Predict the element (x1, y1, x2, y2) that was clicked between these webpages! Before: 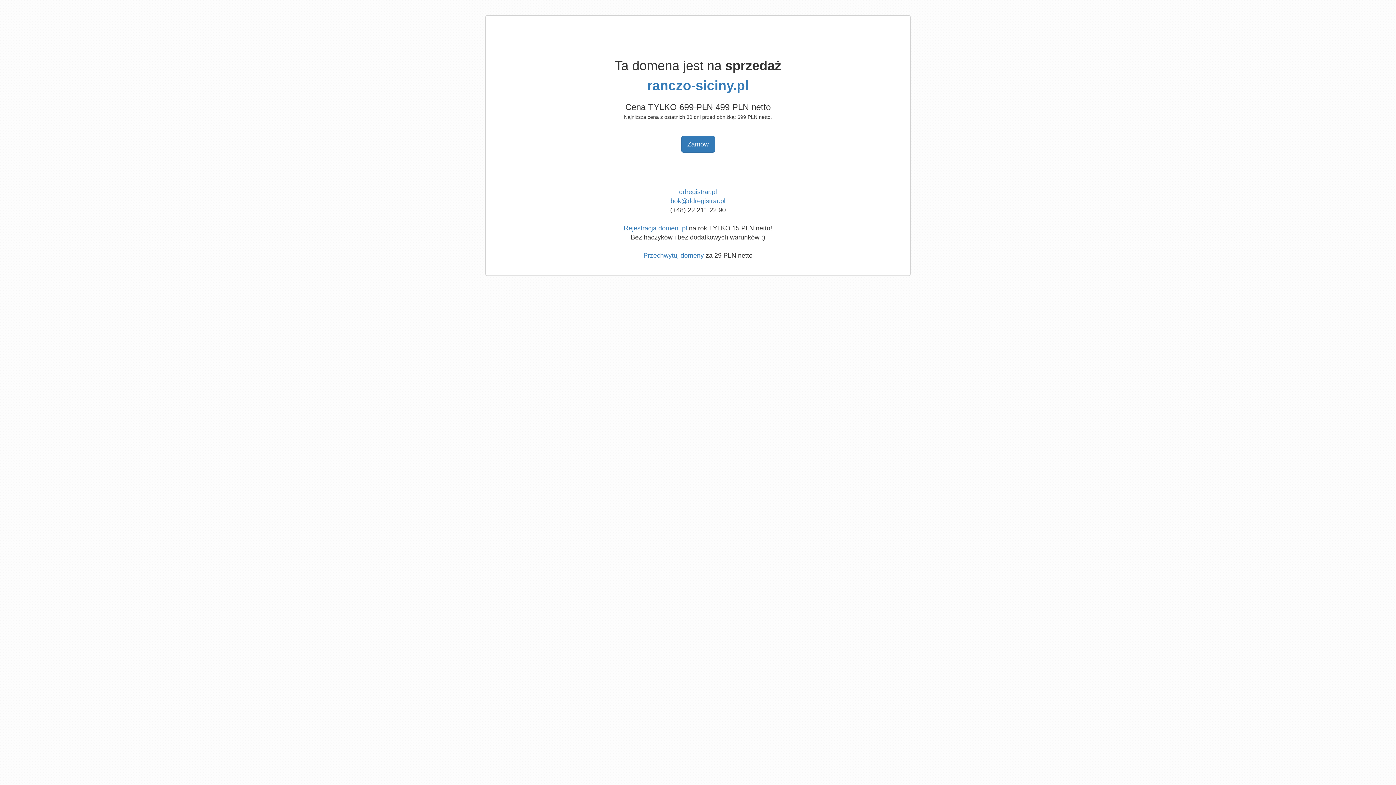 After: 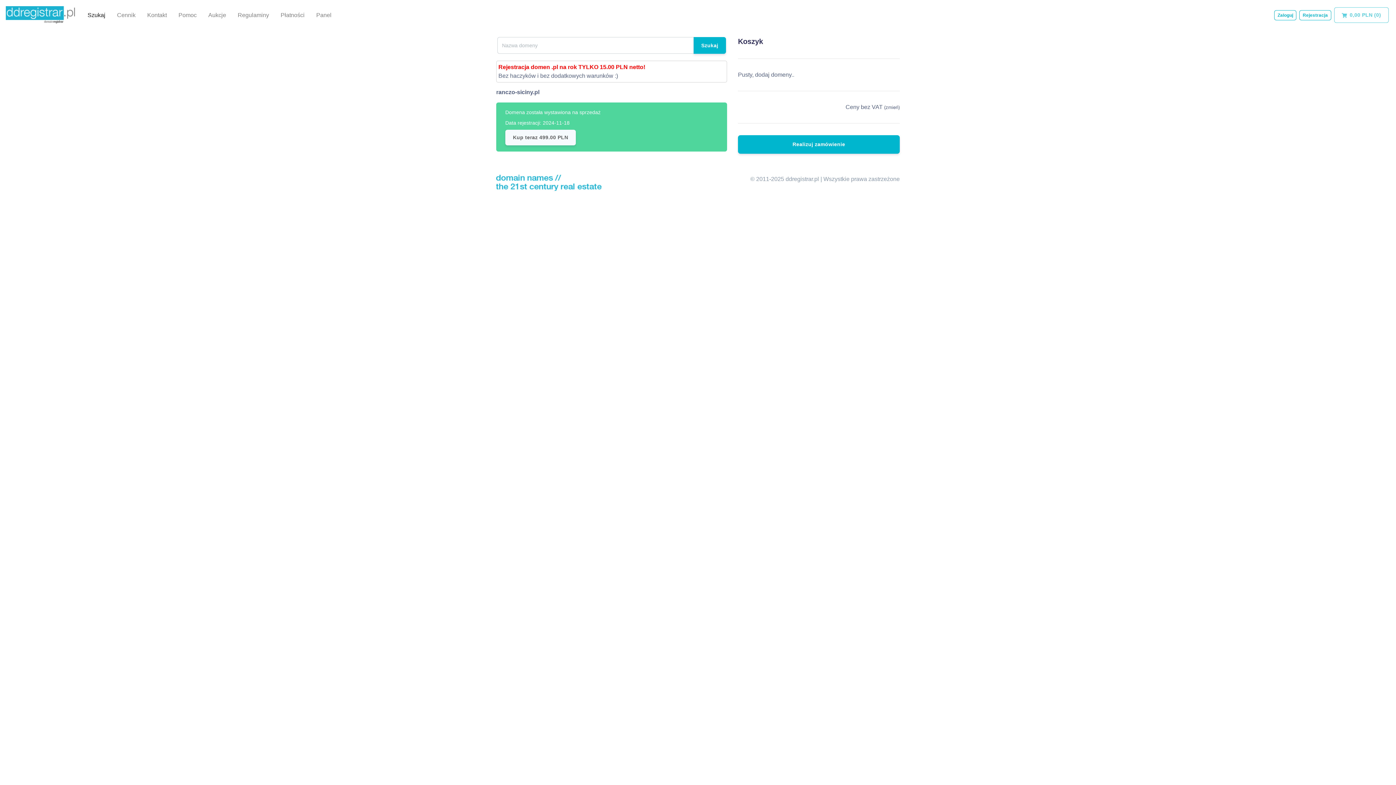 Action: label: ranczo-siciny.pl bbox: (647, 78, 748, 93)